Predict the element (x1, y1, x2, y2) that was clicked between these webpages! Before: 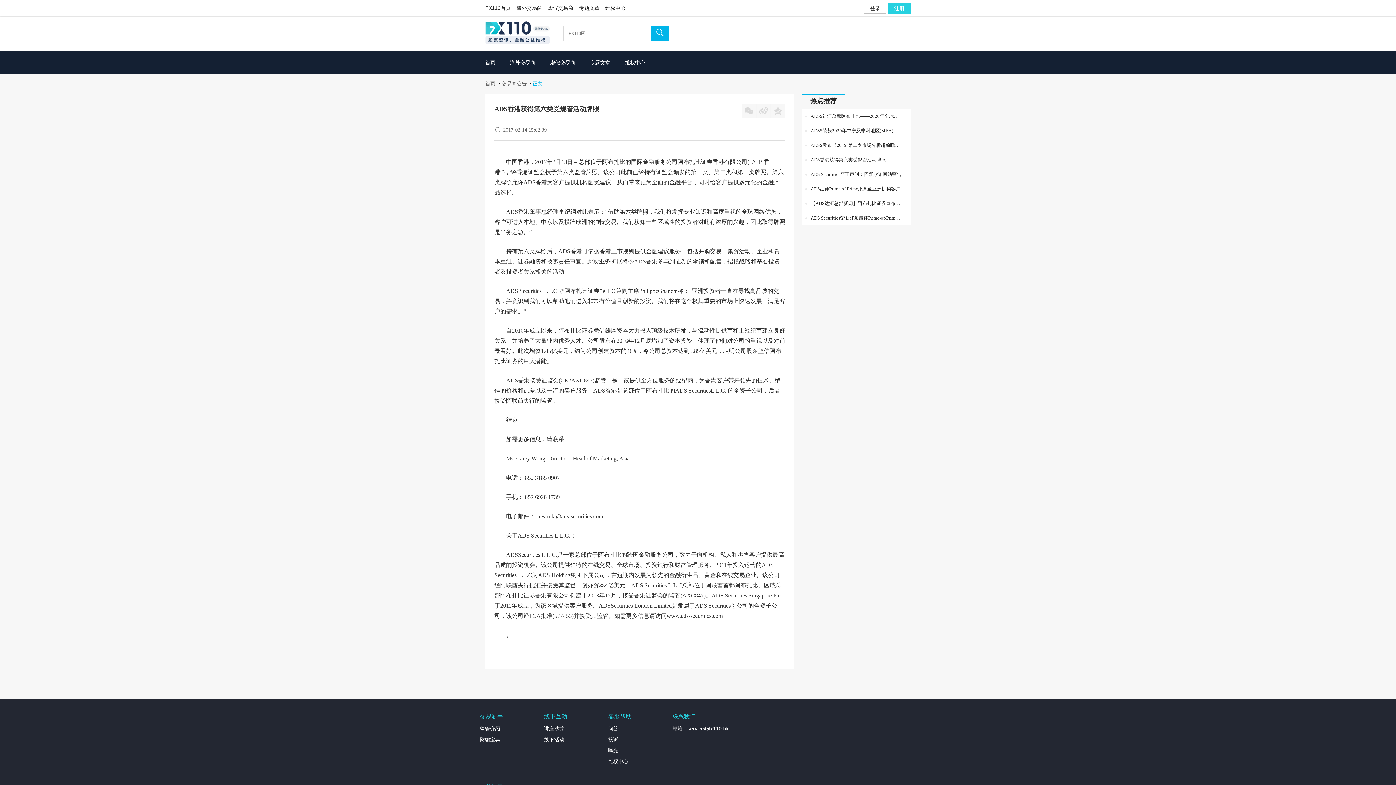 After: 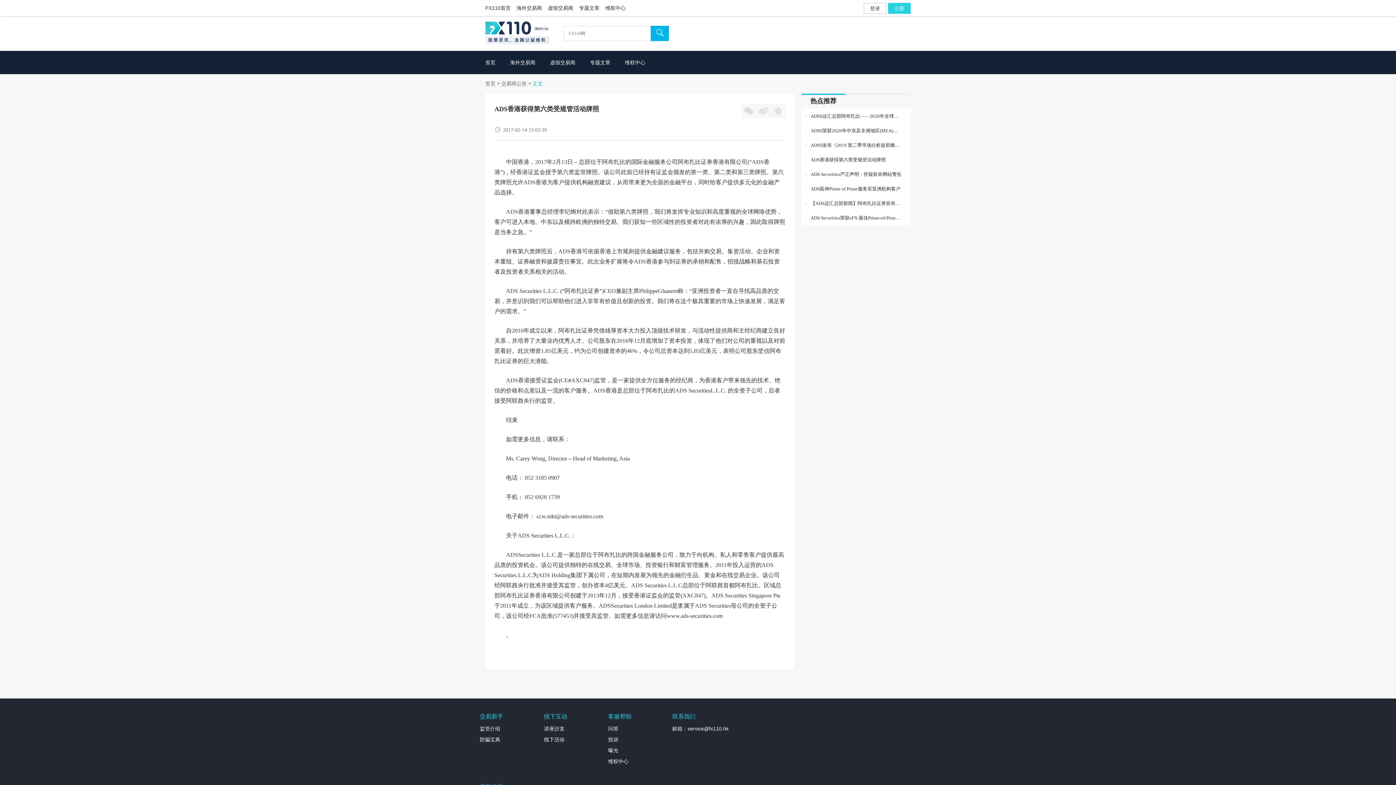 Action: bbox: (544, 726, 564, 732) label: 讲座沙龙